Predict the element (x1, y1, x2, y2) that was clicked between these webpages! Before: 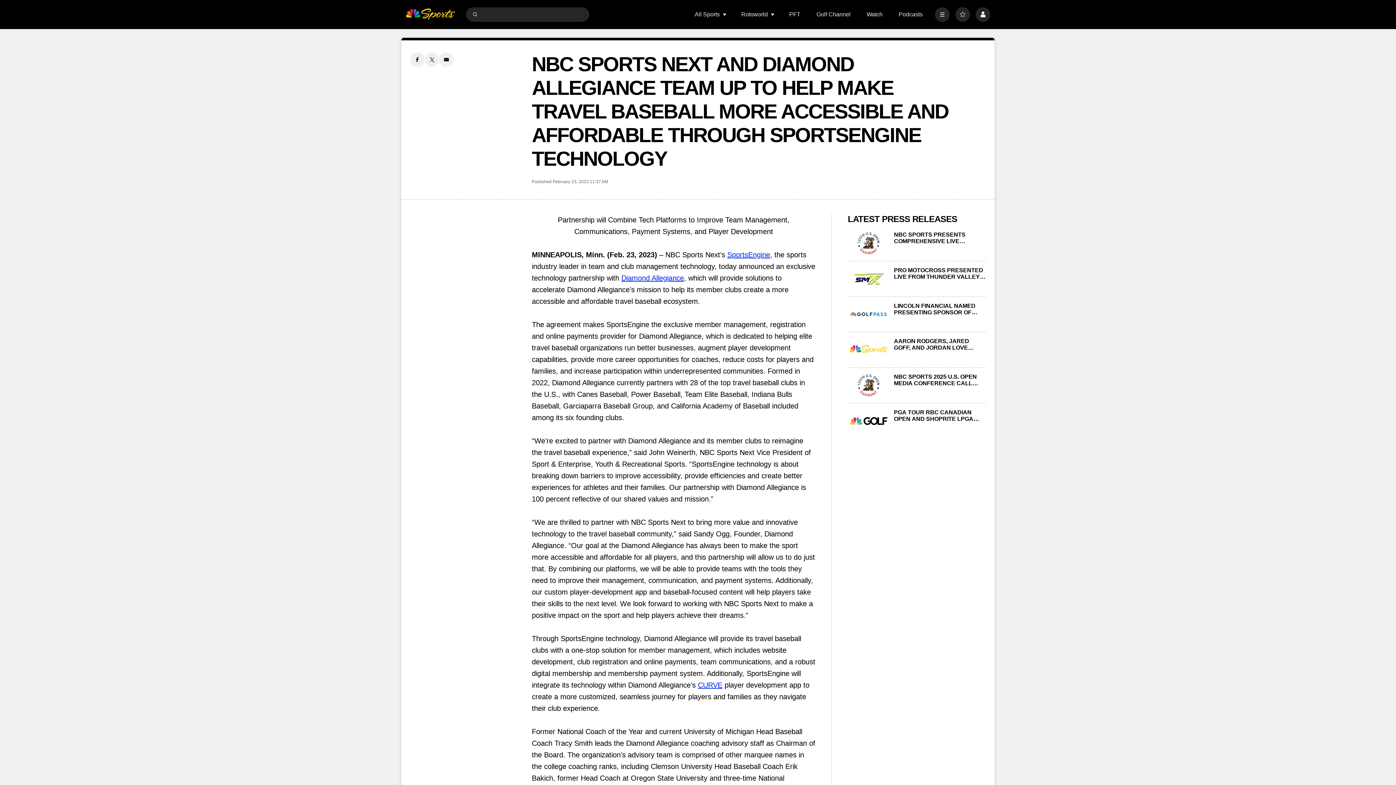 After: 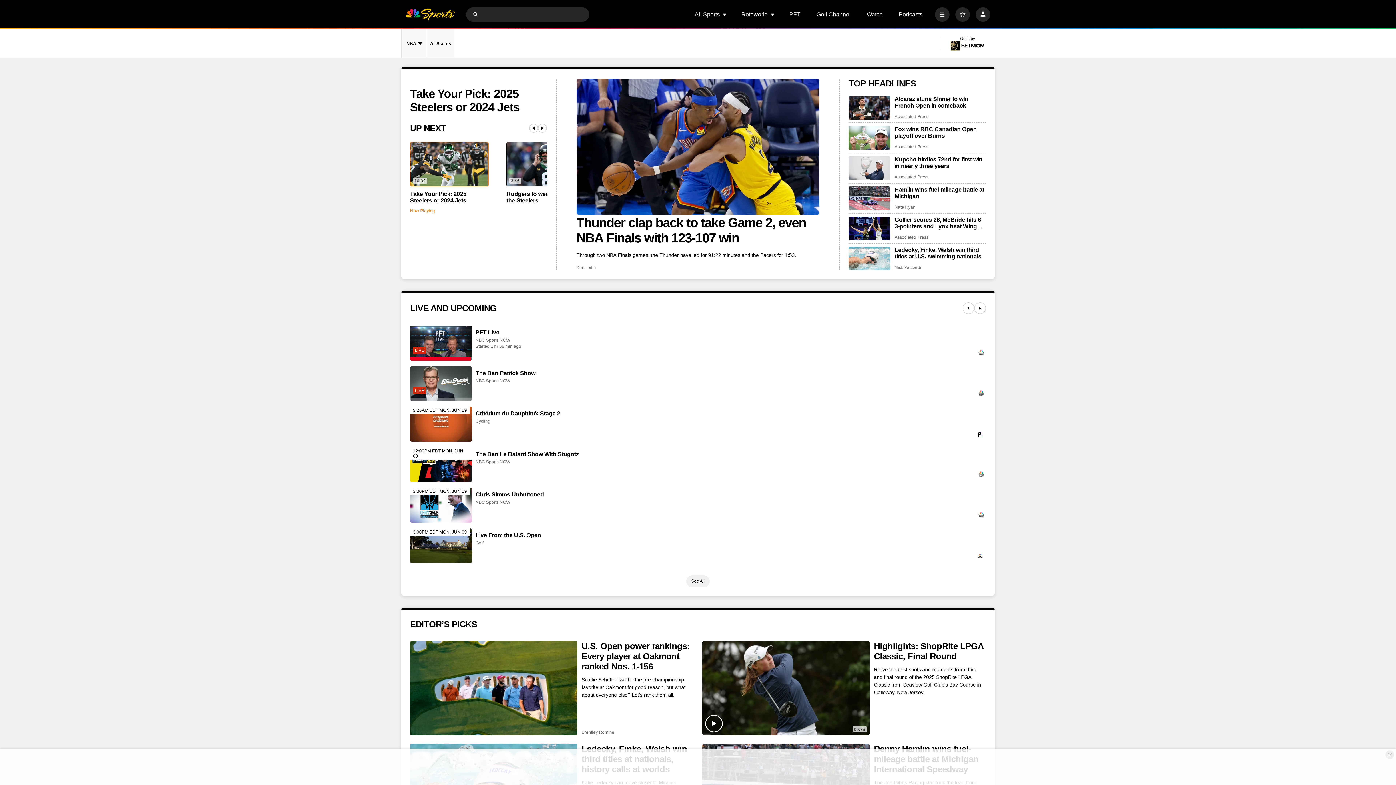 Action: bbox: (405, 7, 455, 21) label: home page